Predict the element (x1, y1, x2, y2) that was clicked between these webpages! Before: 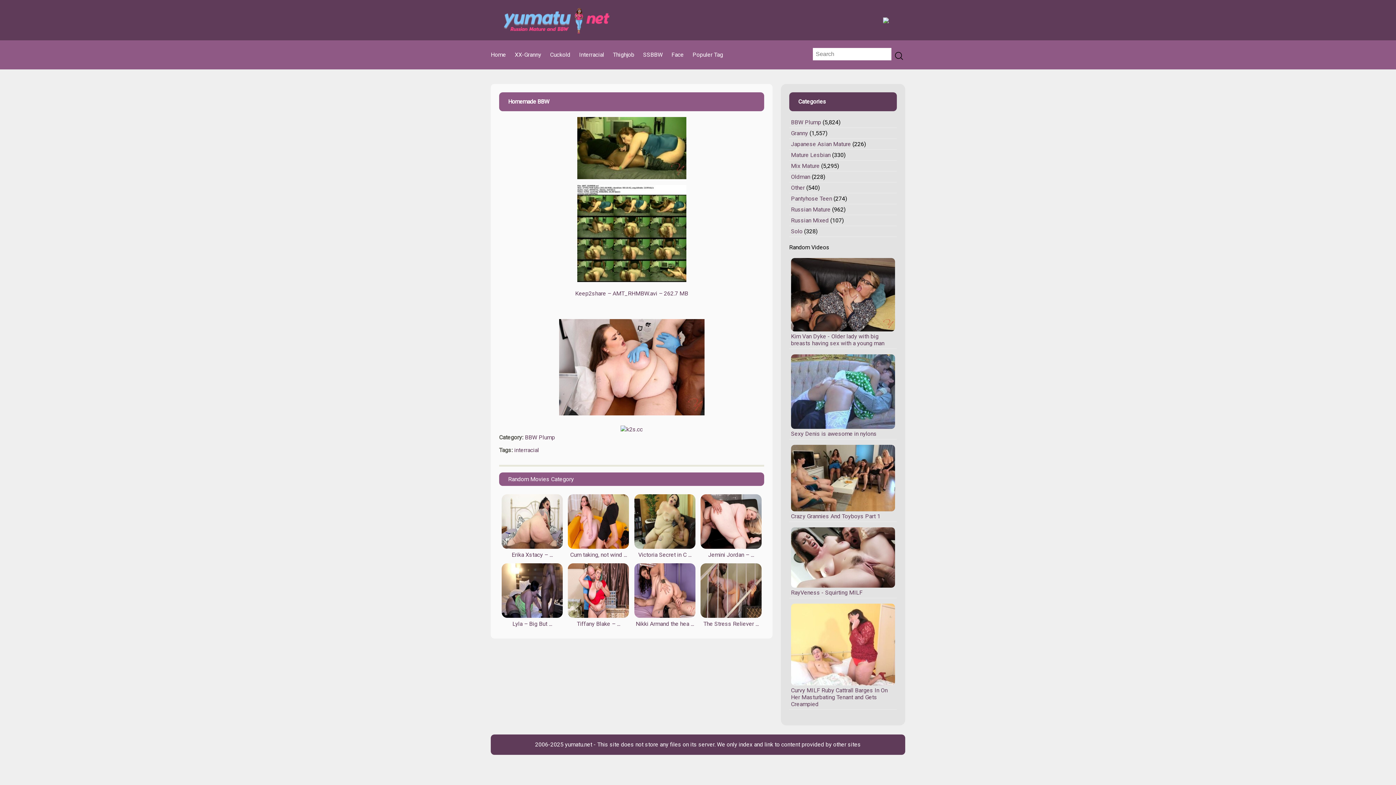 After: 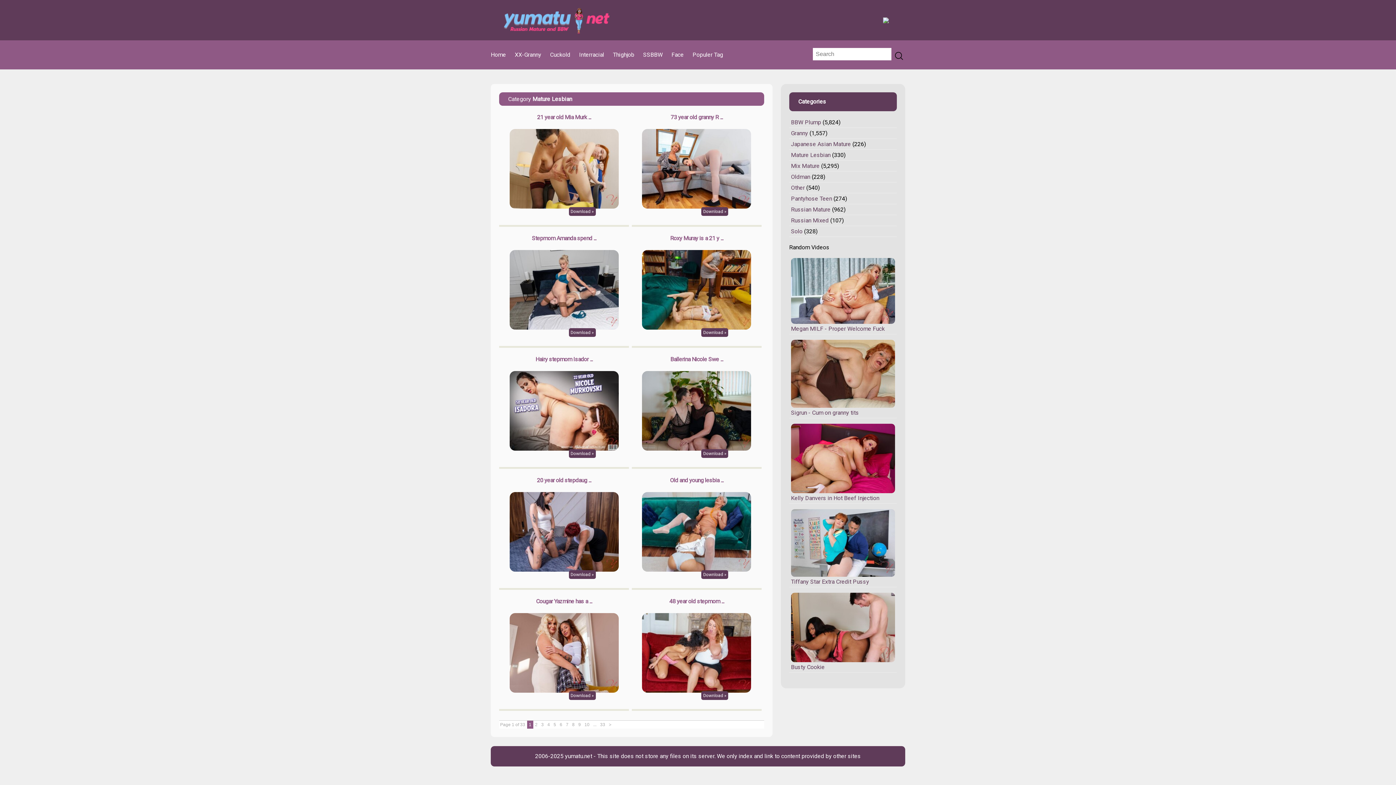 Action: bbox: (791, 151, 830, 158) label: Mature Lesbian